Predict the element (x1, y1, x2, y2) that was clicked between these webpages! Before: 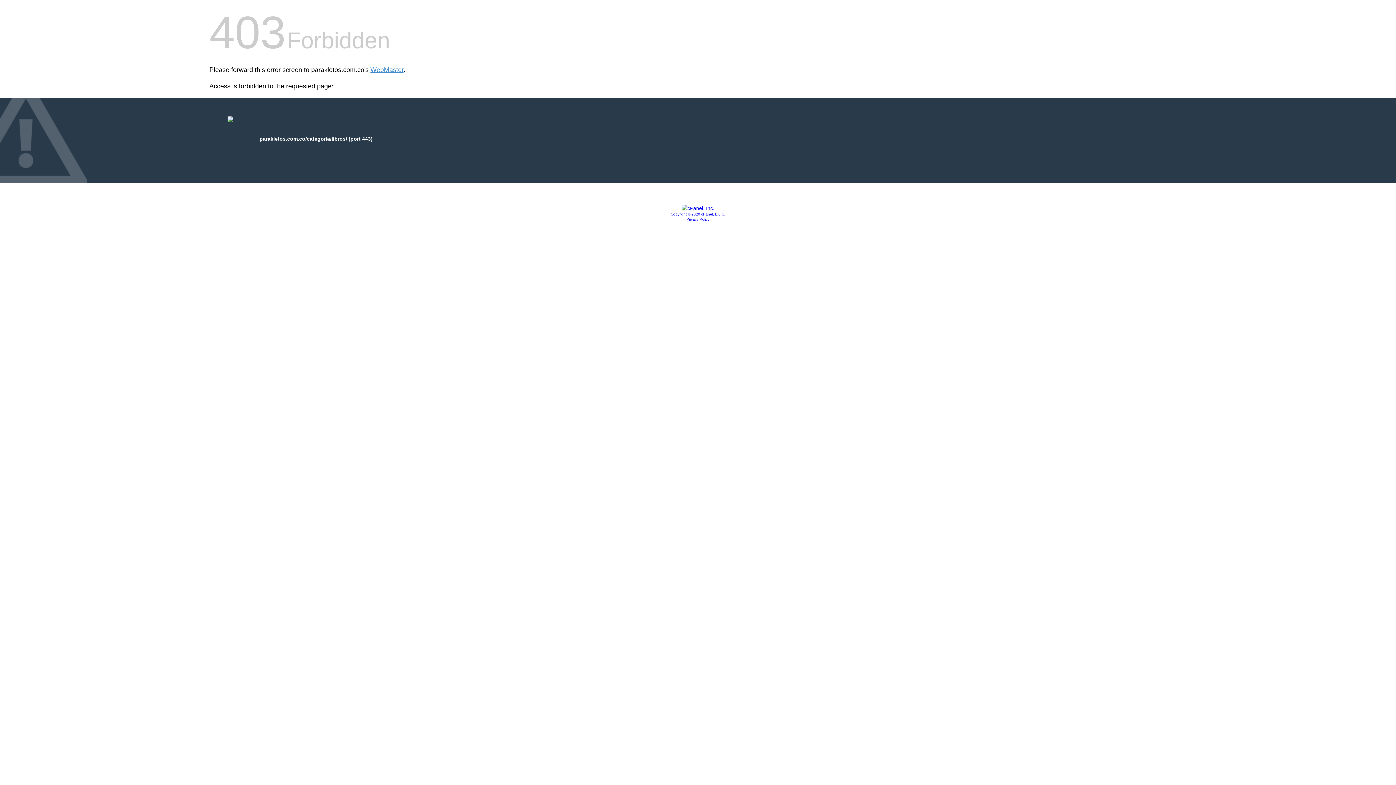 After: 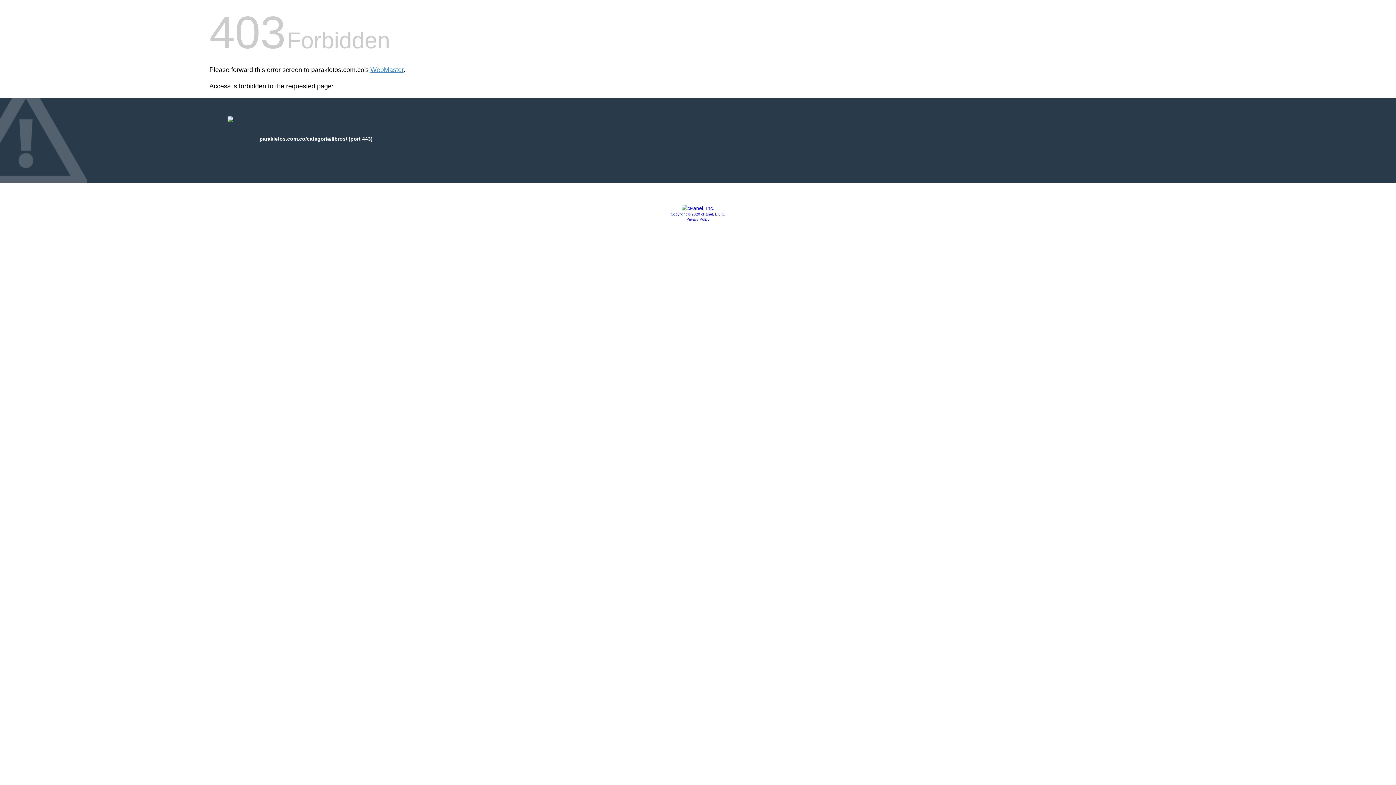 Action: bbox: (681, 205, 714, 211)